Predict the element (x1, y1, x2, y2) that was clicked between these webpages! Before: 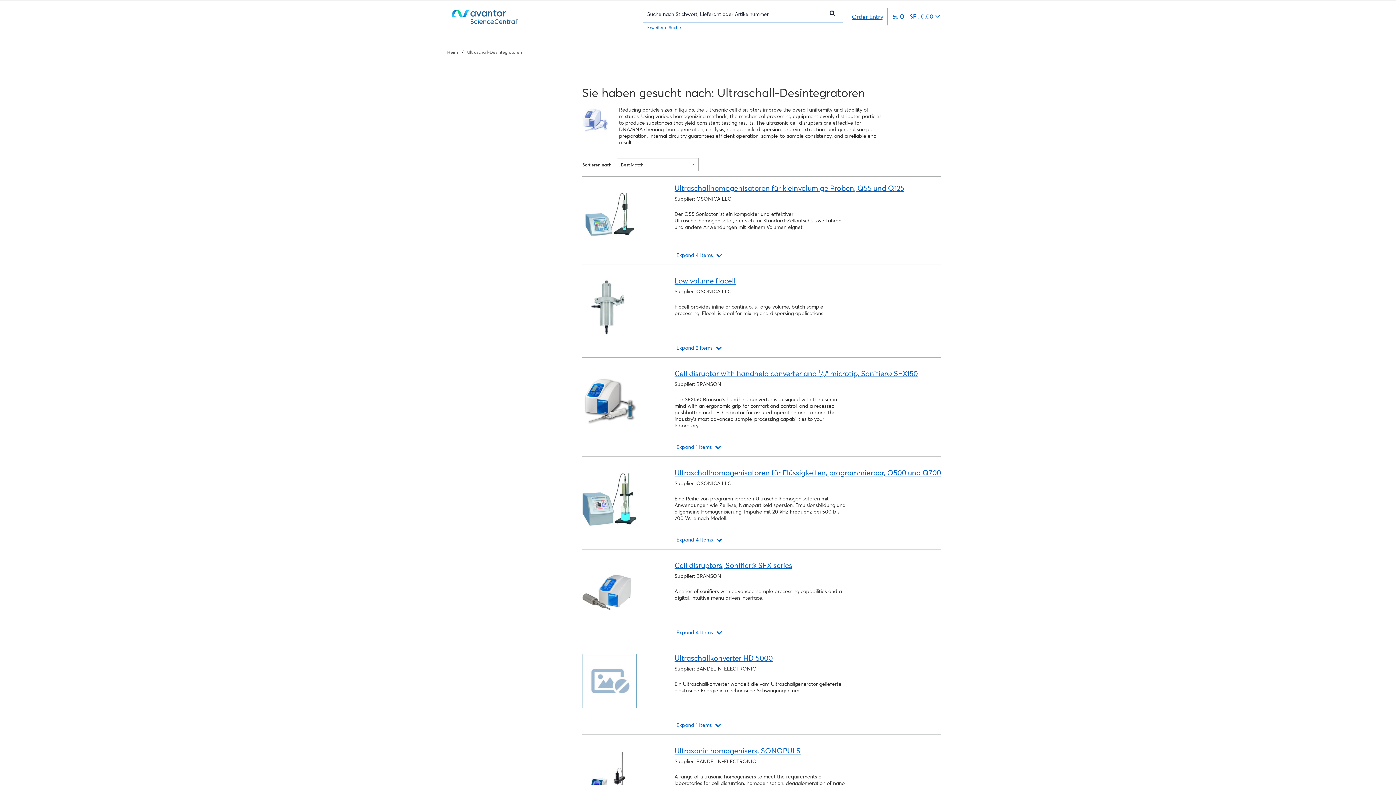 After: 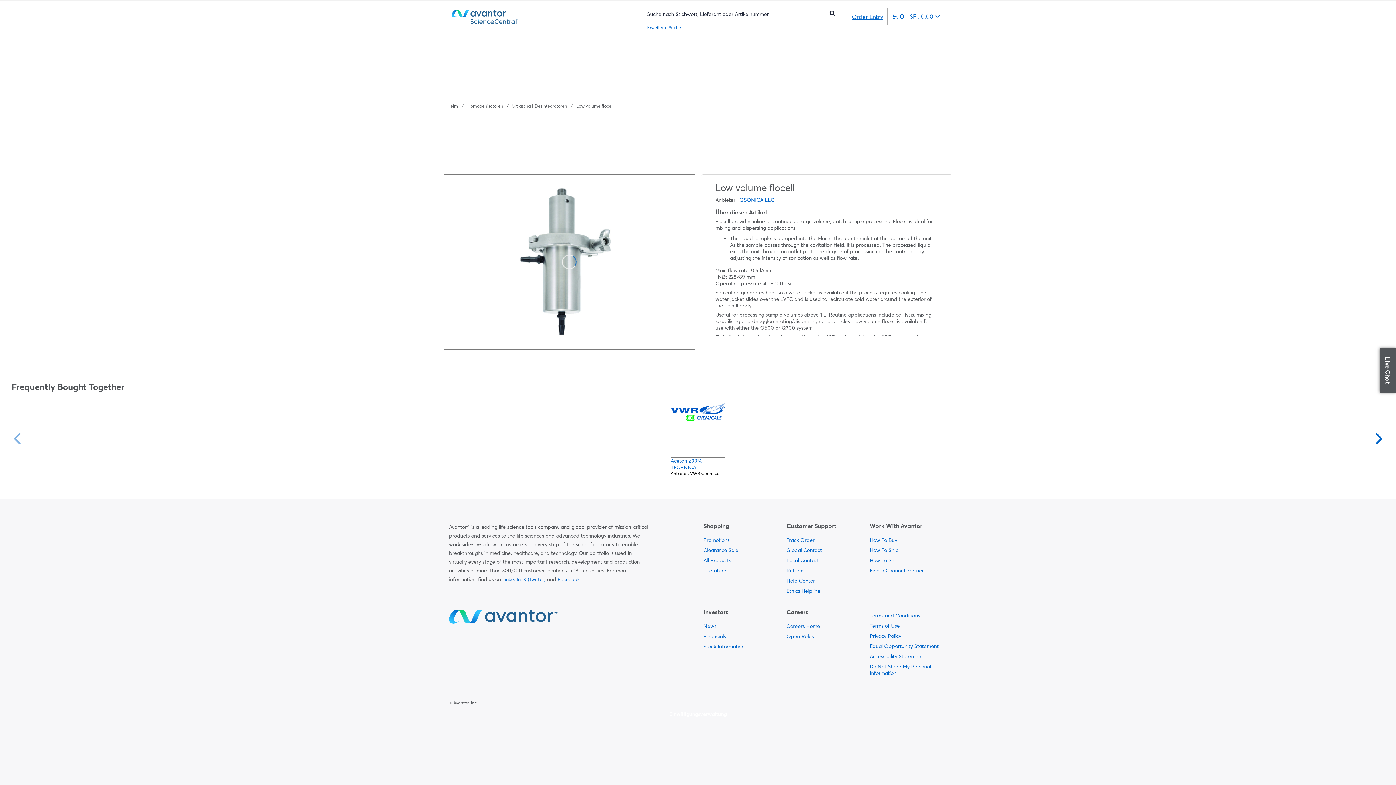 Action: bbox: (582, 276, 663, 338)